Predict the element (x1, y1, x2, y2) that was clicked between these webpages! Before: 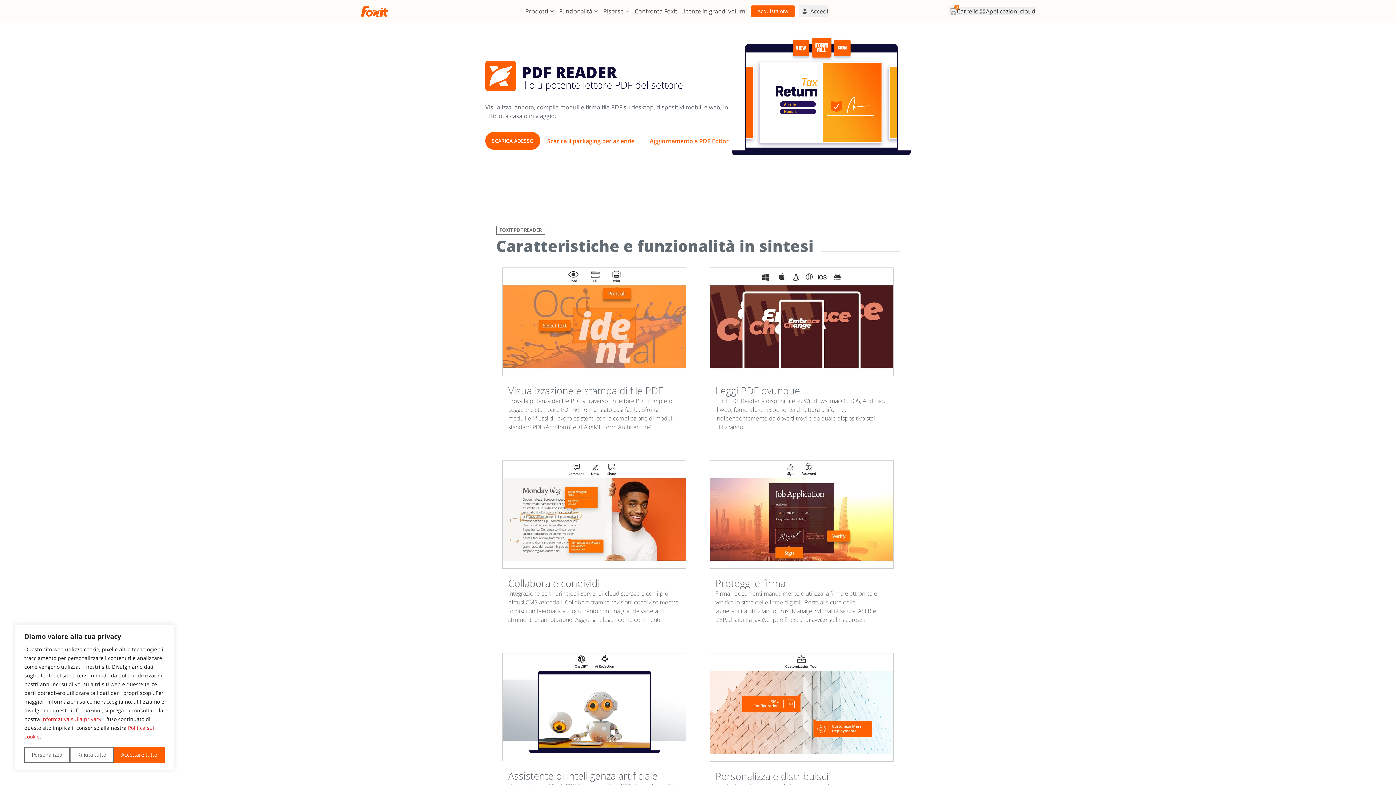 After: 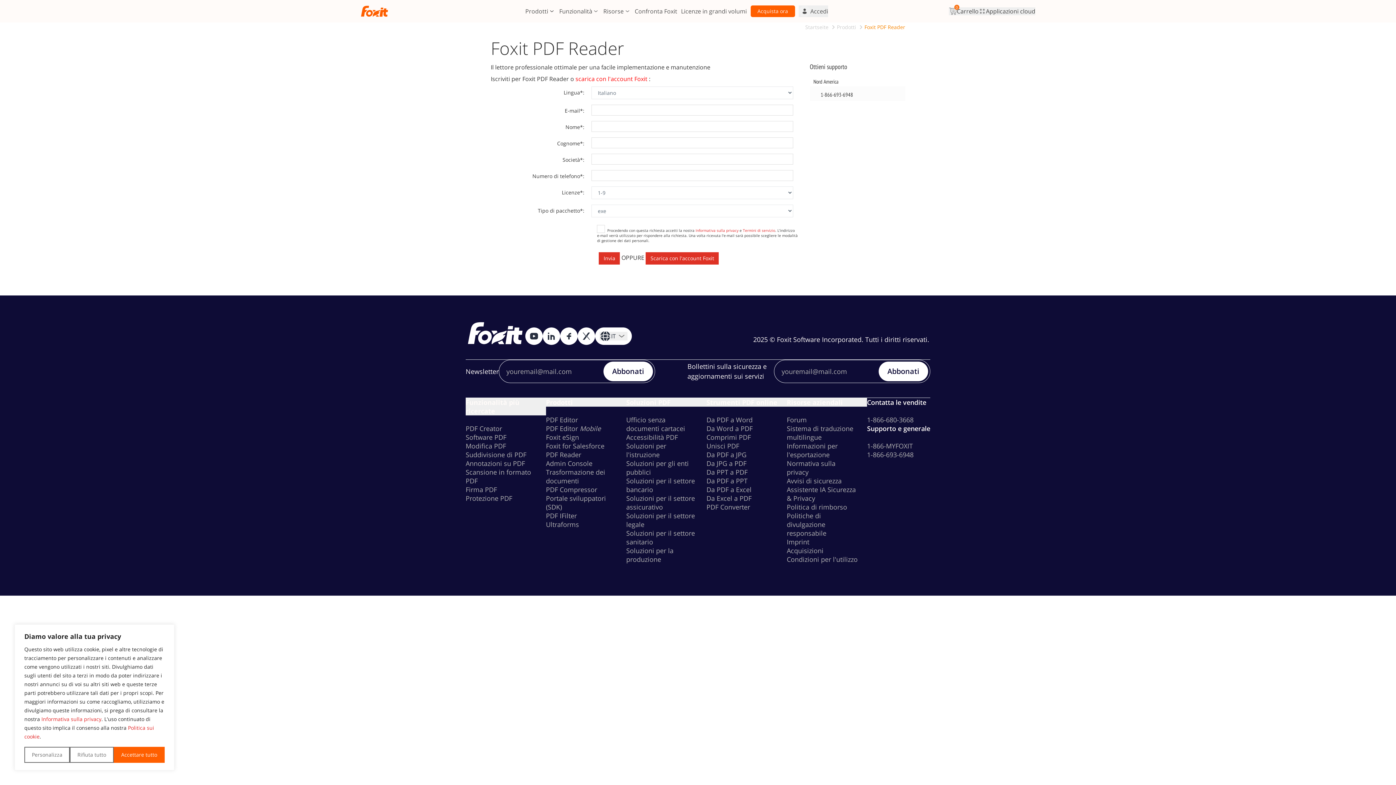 Action: label: Scarica il packaging per aziende bbox: (547, 135, 634, 146)